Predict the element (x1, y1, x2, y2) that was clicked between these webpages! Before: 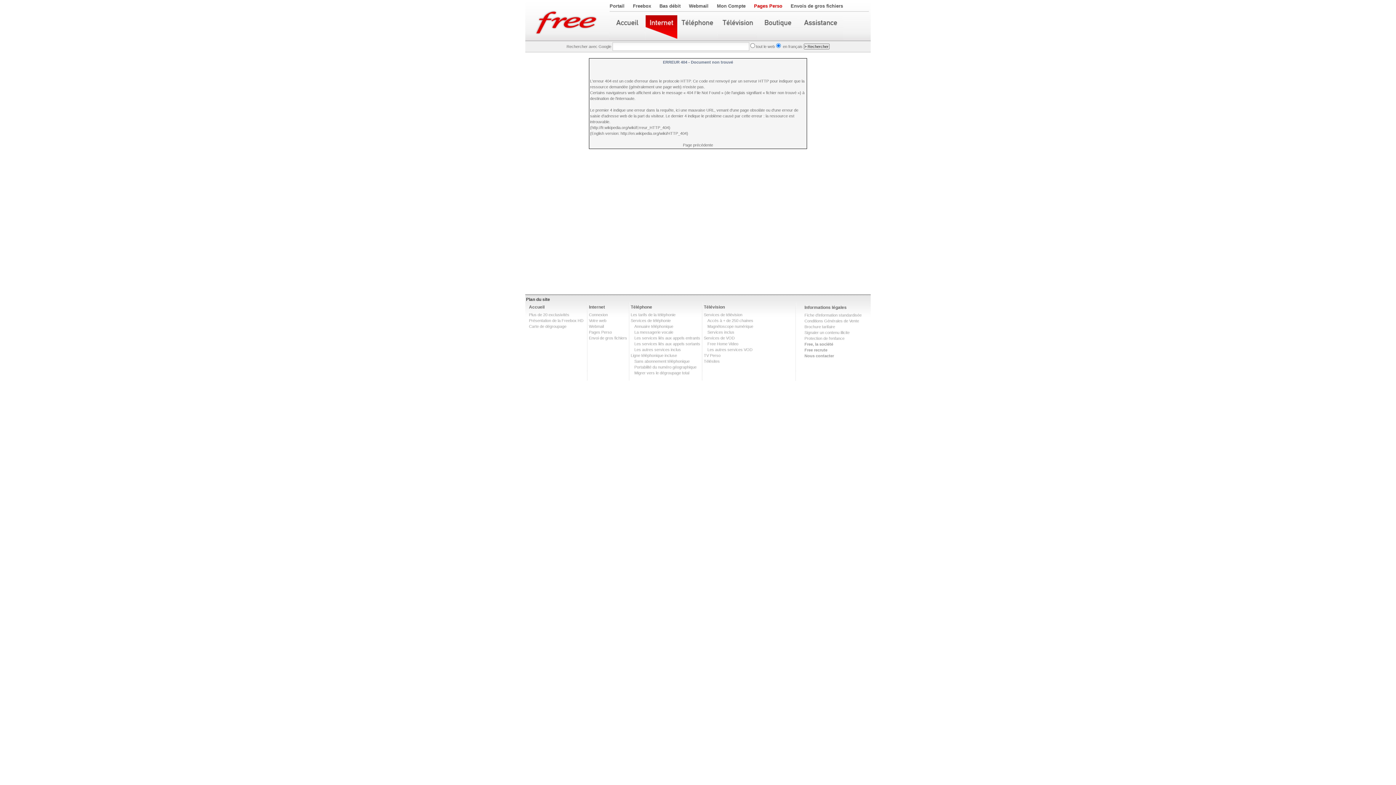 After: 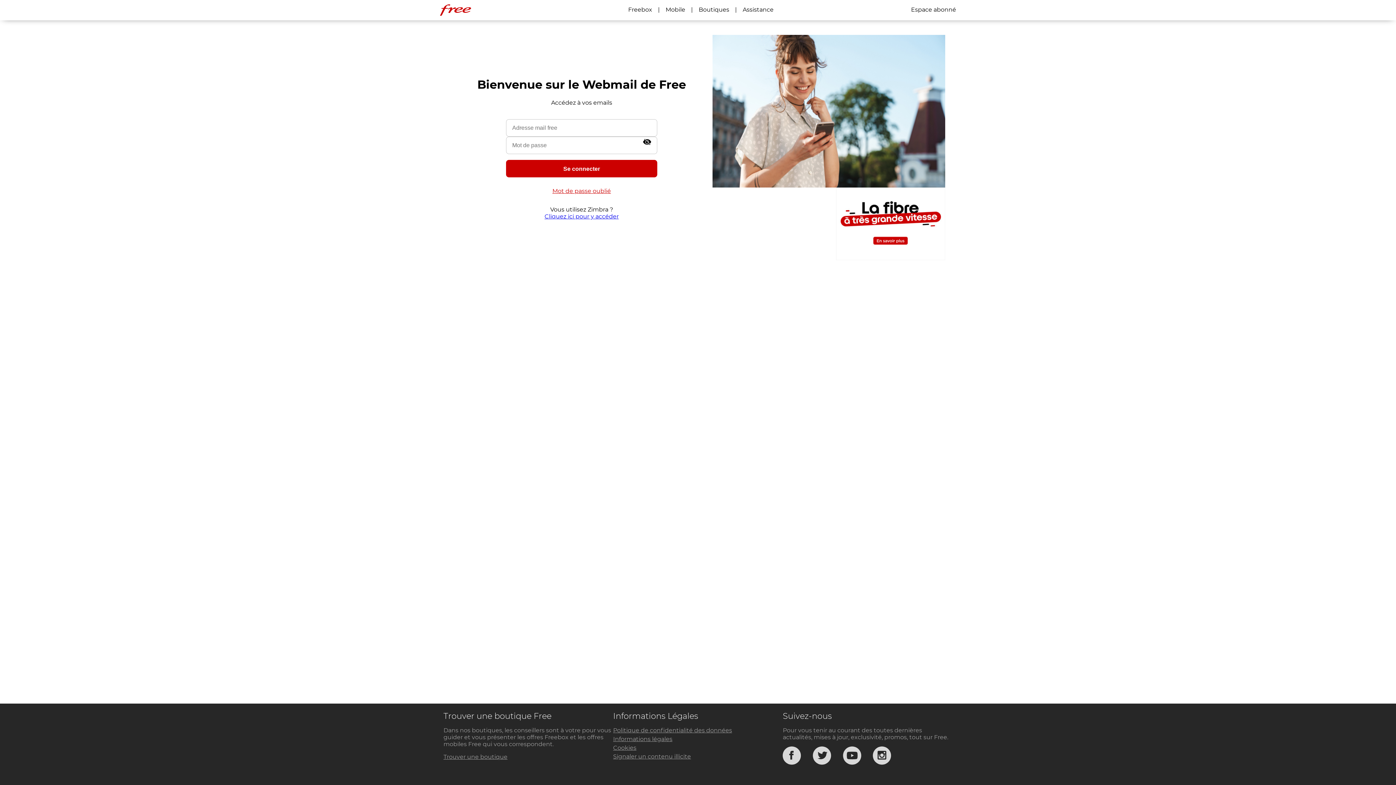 Action: bbox: (689, 3, 708, 8) label: Webmail